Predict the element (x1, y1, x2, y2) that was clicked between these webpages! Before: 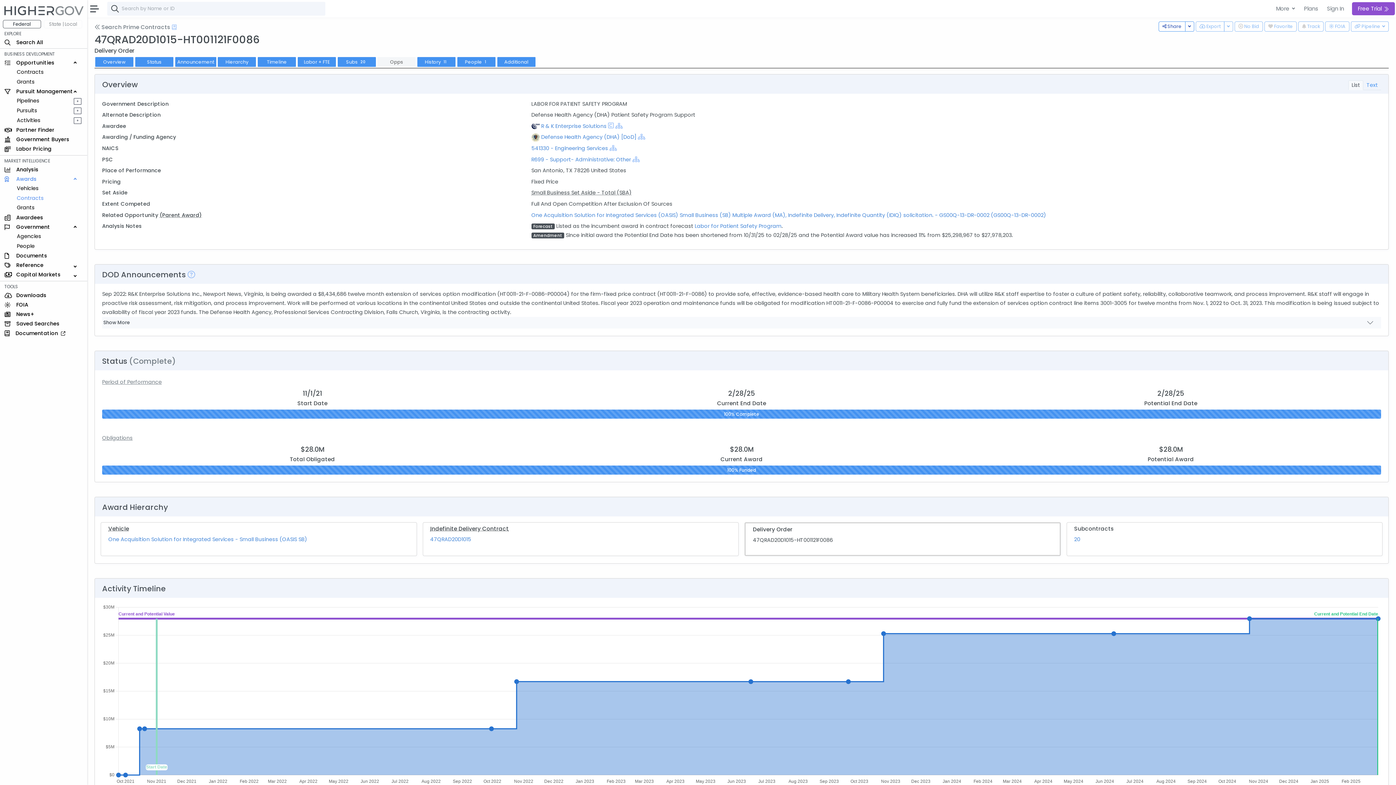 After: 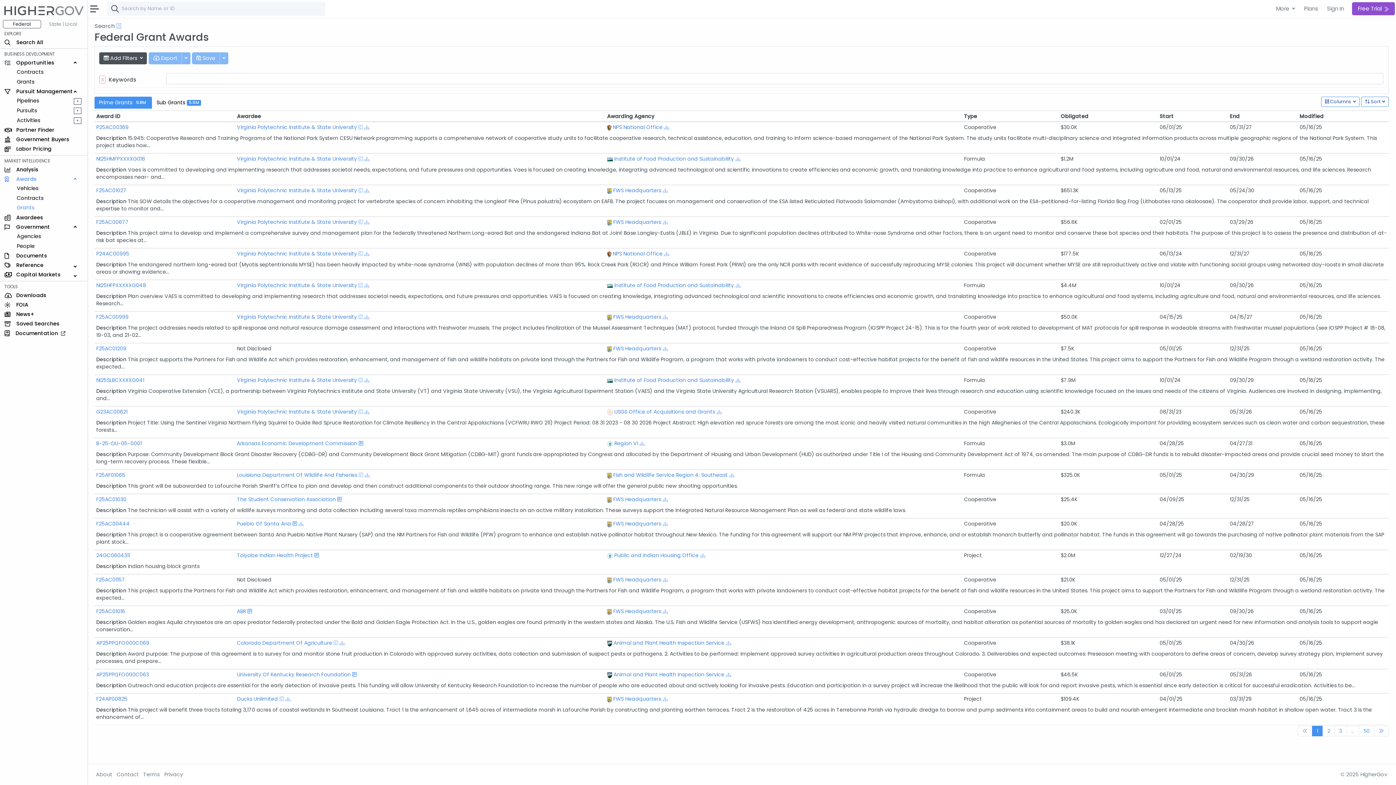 Action: bbox: (0, 203, 87, 212) label: Grants